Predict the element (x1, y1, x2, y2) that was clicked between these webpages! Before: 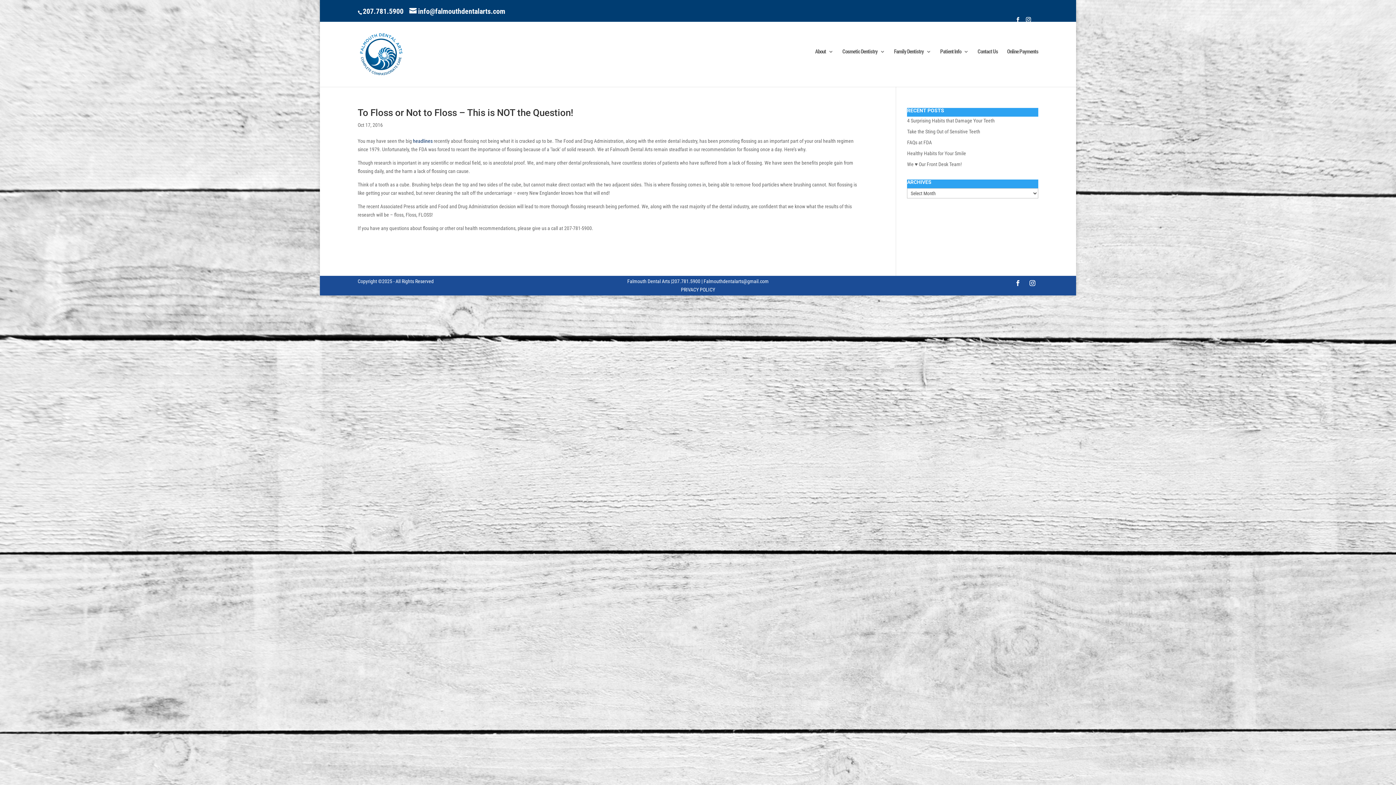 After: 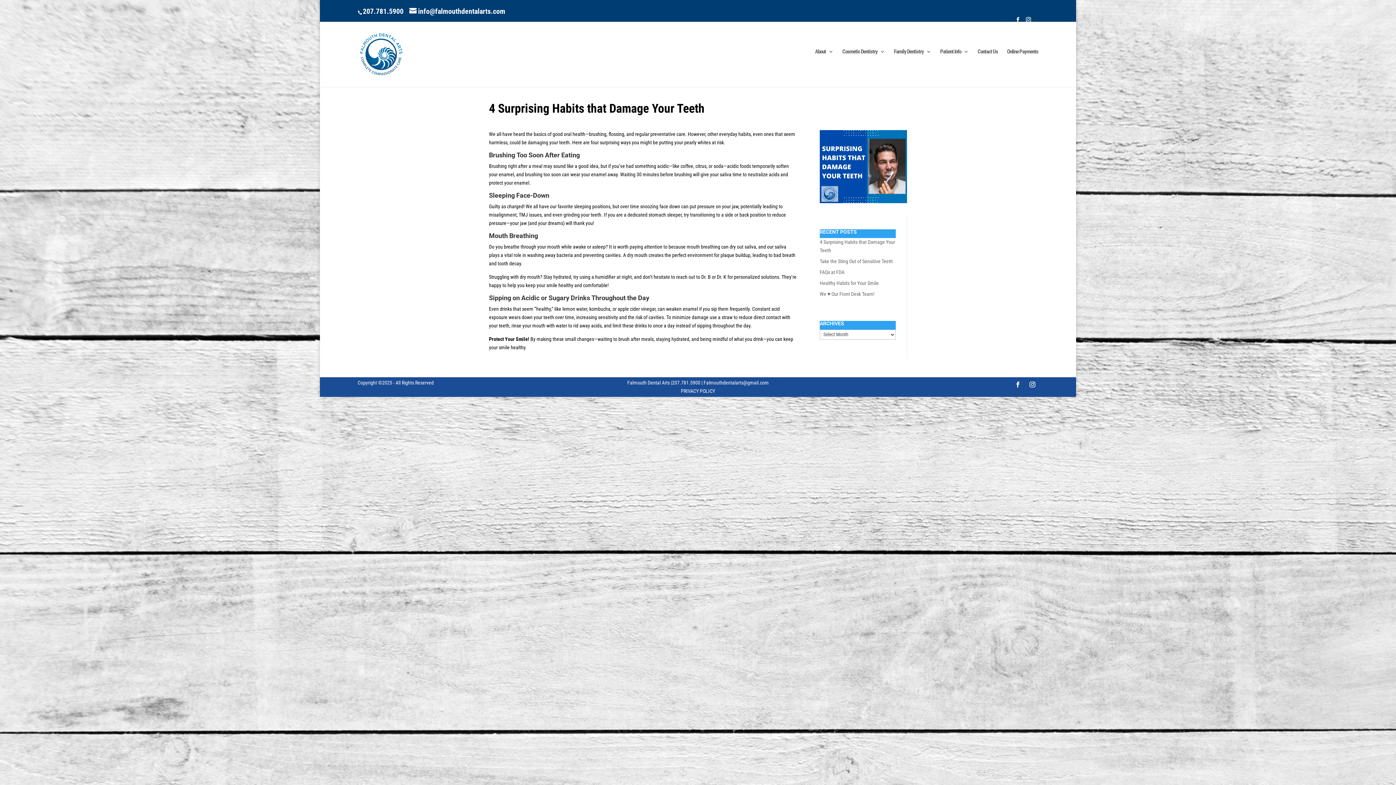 Action: label: 4 Surprising Habits that Damage Your Teeth bbox: (907, 117, 994, 123)